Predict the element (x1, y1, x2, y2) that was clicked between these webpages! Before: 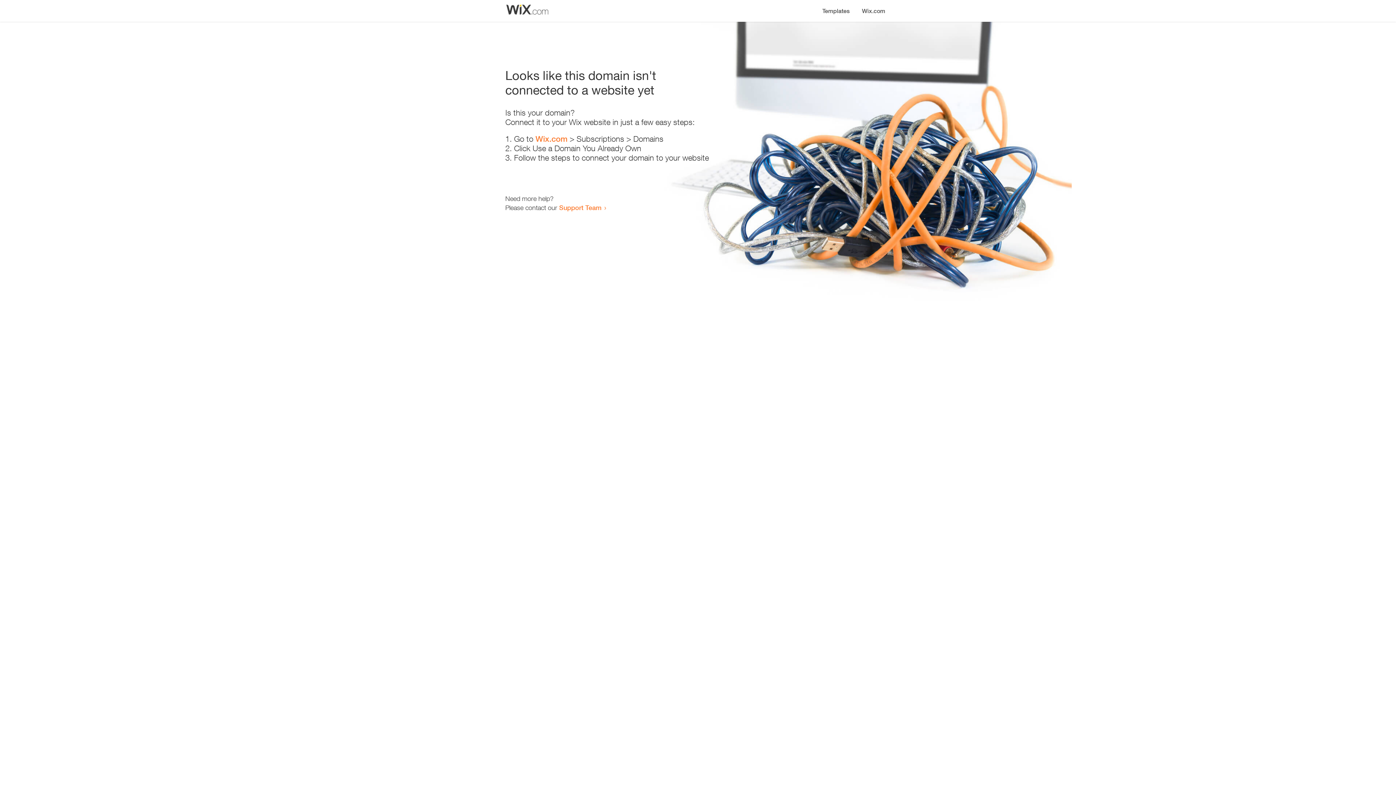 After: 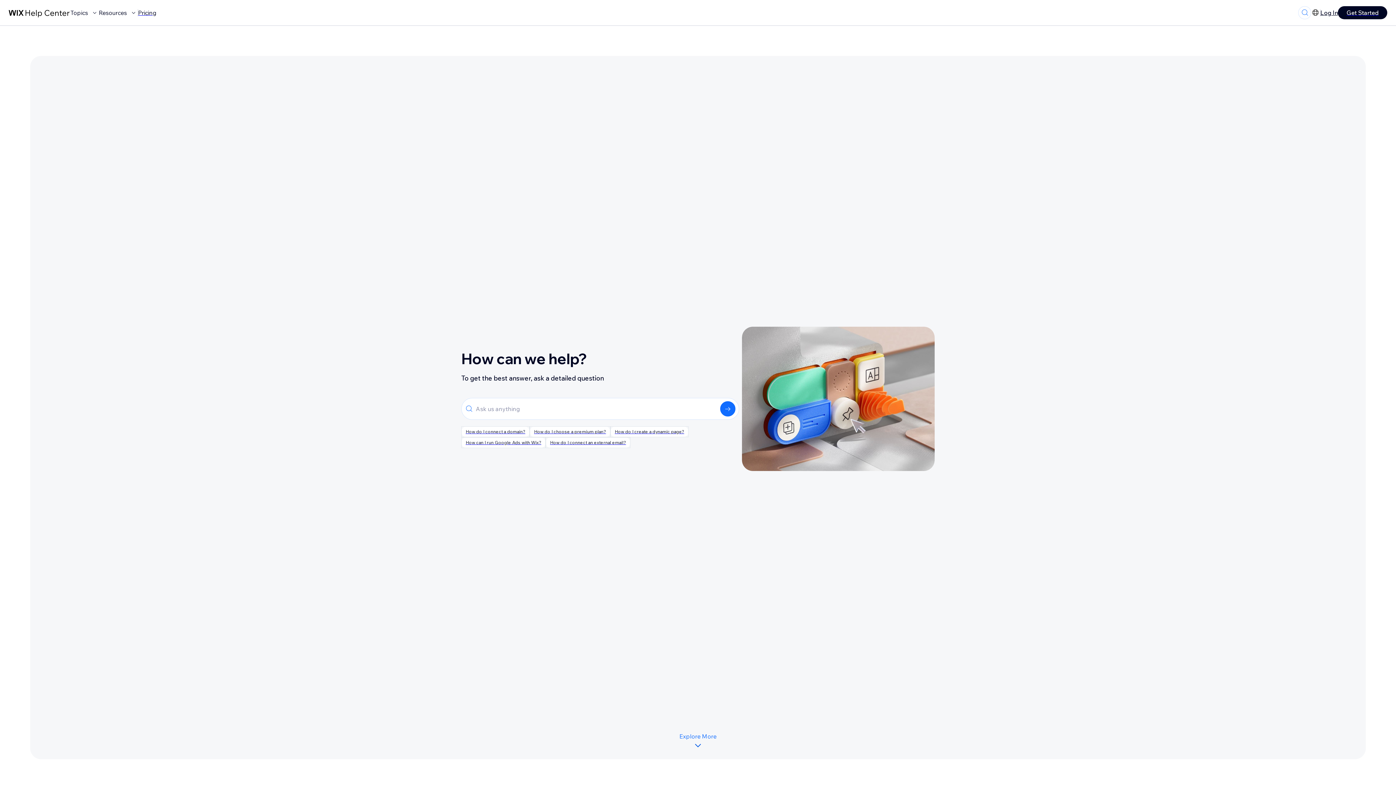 Action: bbox: (559, 203, 601, 211) label: Support Team